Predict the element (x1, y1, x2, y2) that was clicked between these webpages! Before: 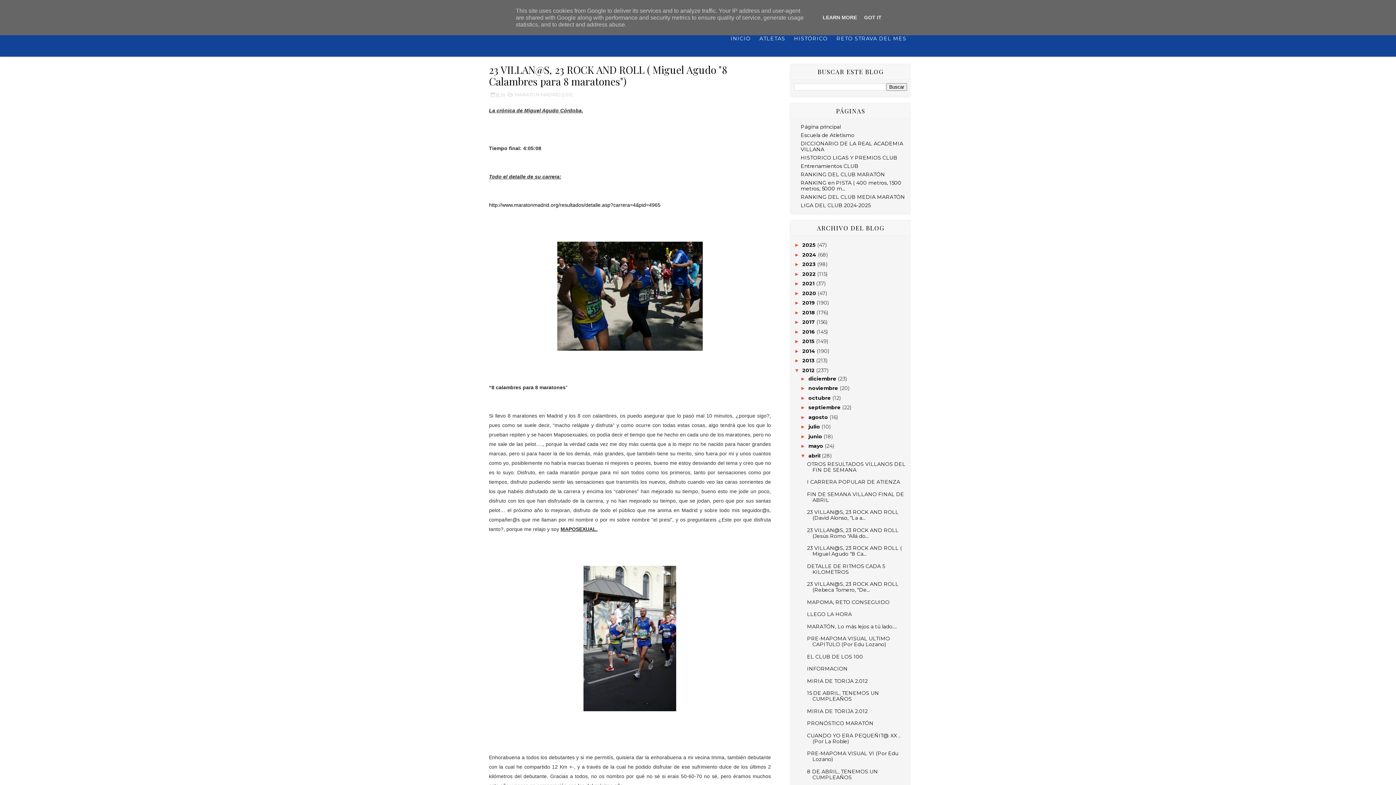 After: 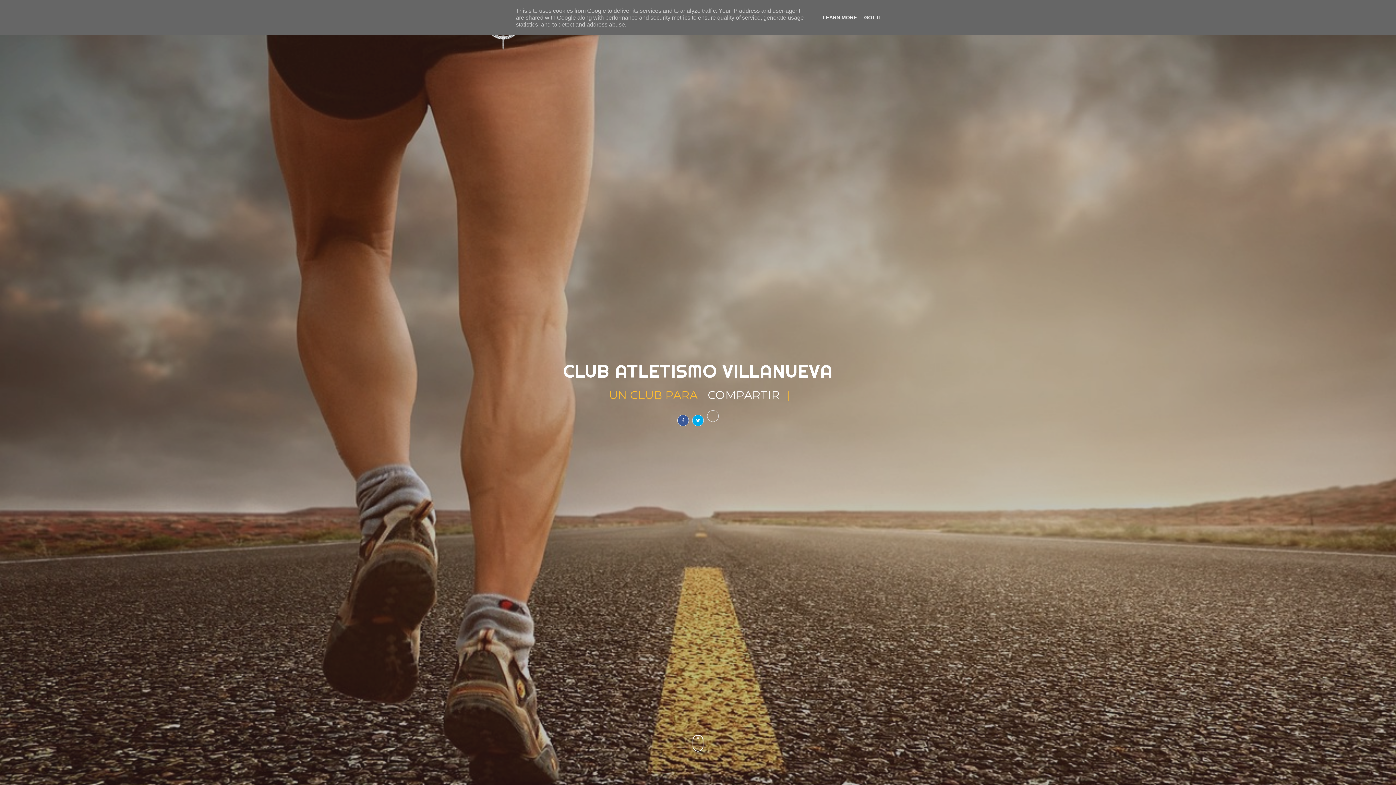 Action: bbox: (800, 123, 840, 130) label: Página principal